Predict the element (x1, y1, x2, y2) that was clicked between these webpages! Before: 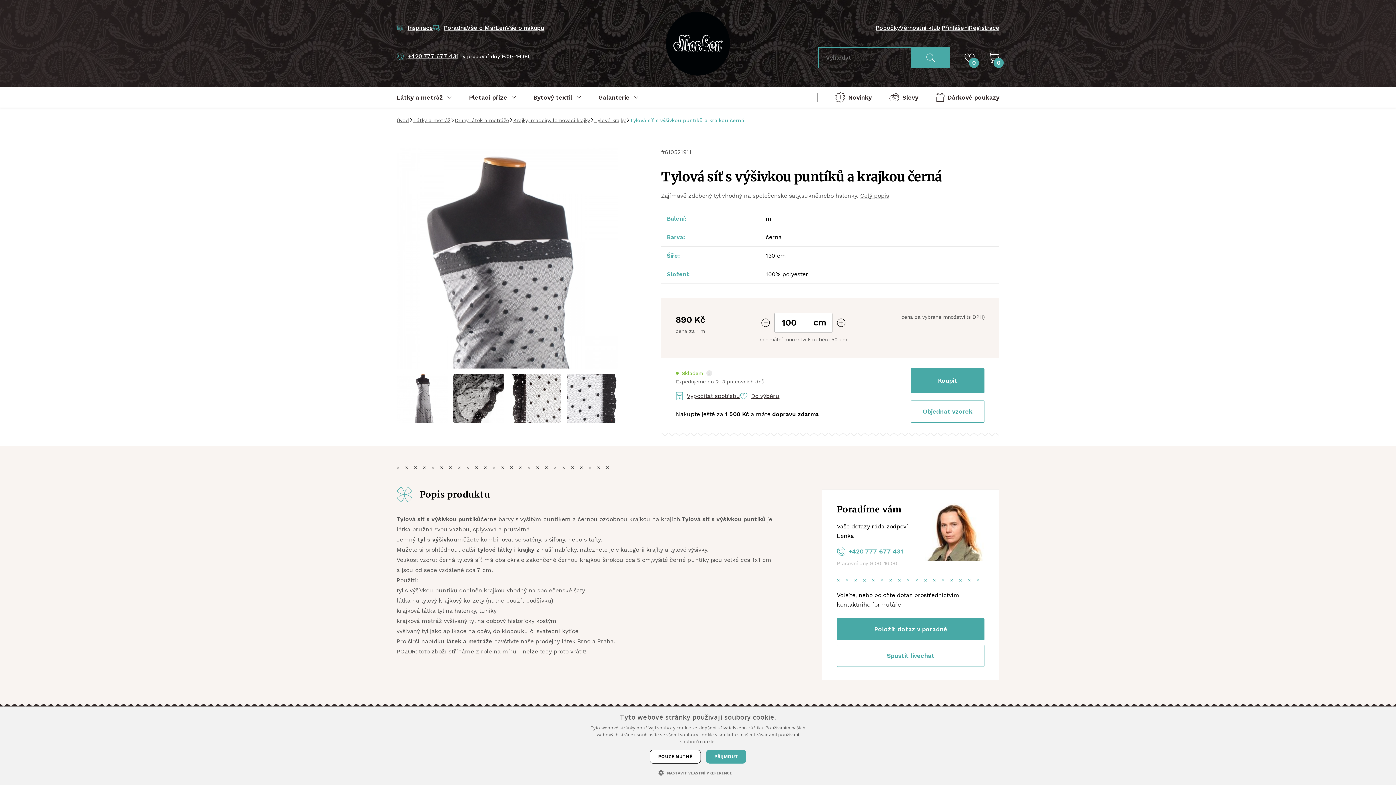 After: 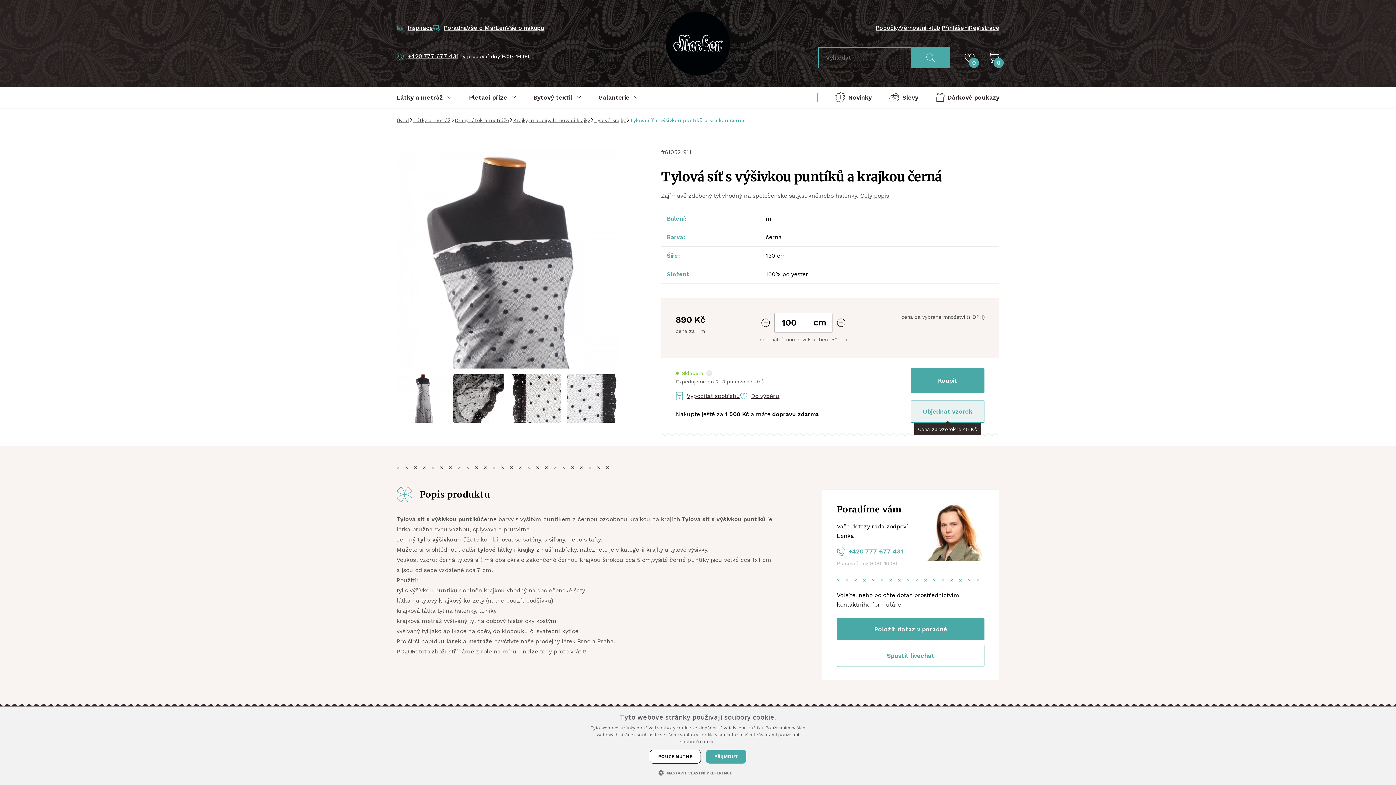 Action: bbox: (910, 400, 984, 422) label: Objednat vzorek